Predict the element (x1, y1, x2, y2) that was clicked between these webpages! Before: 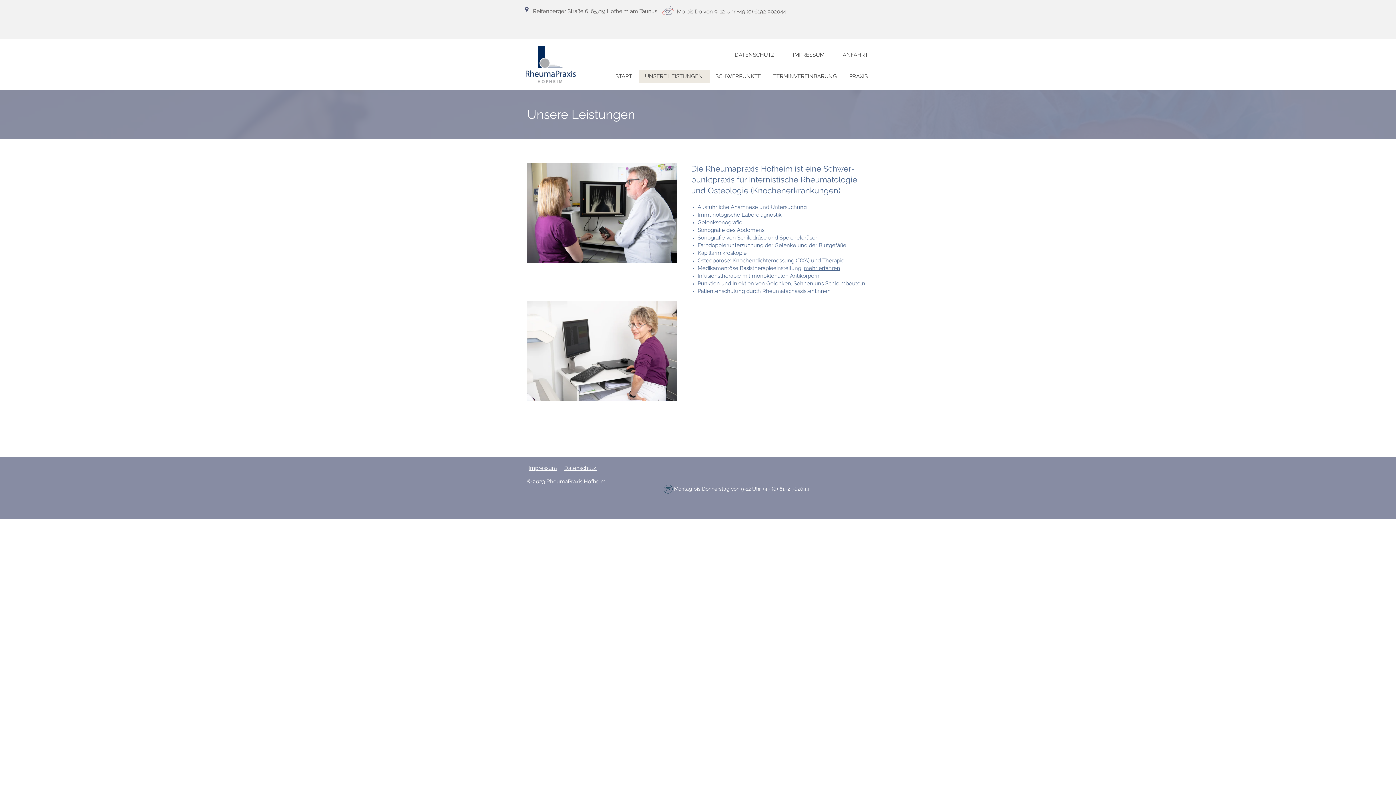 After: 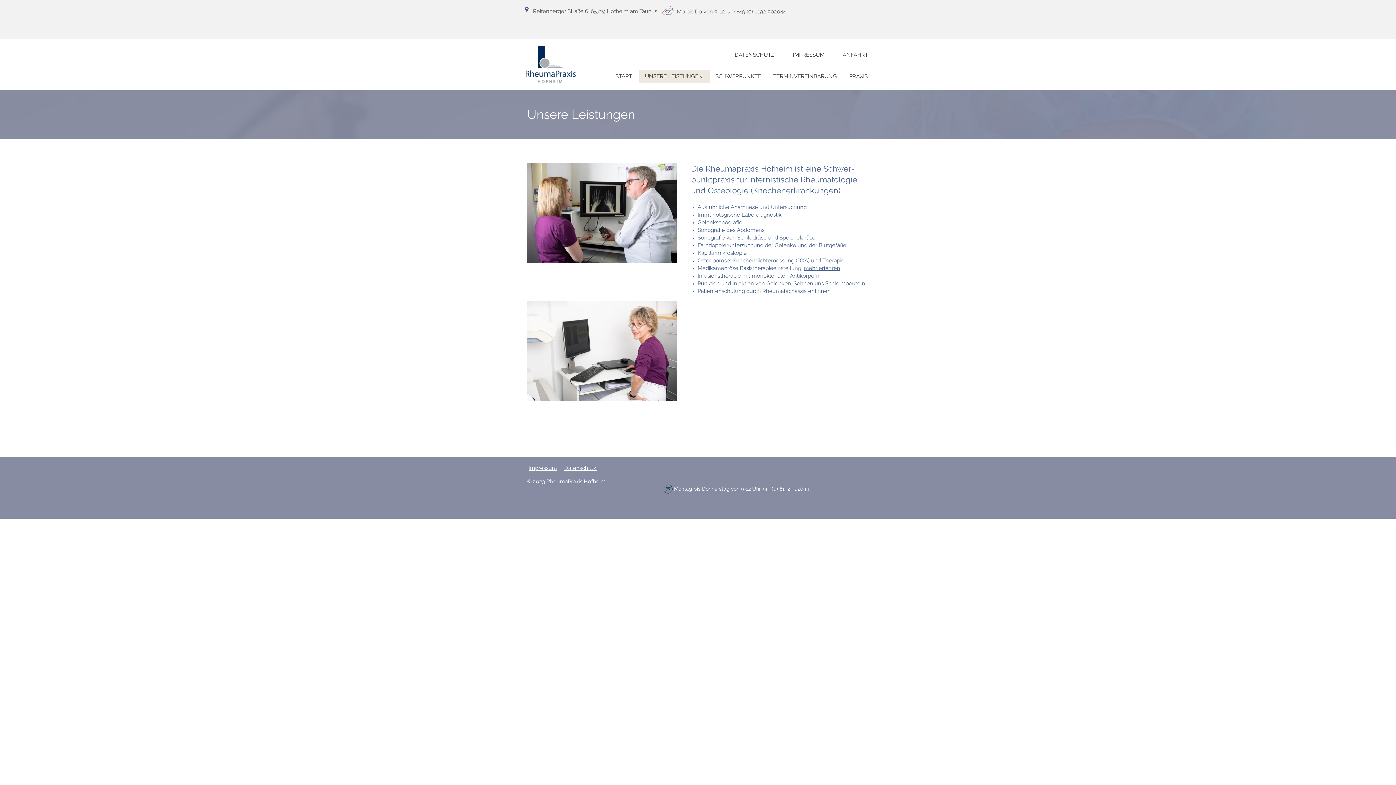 Action: label: mehr erfahren bbox: (804, 265, 840, 271)